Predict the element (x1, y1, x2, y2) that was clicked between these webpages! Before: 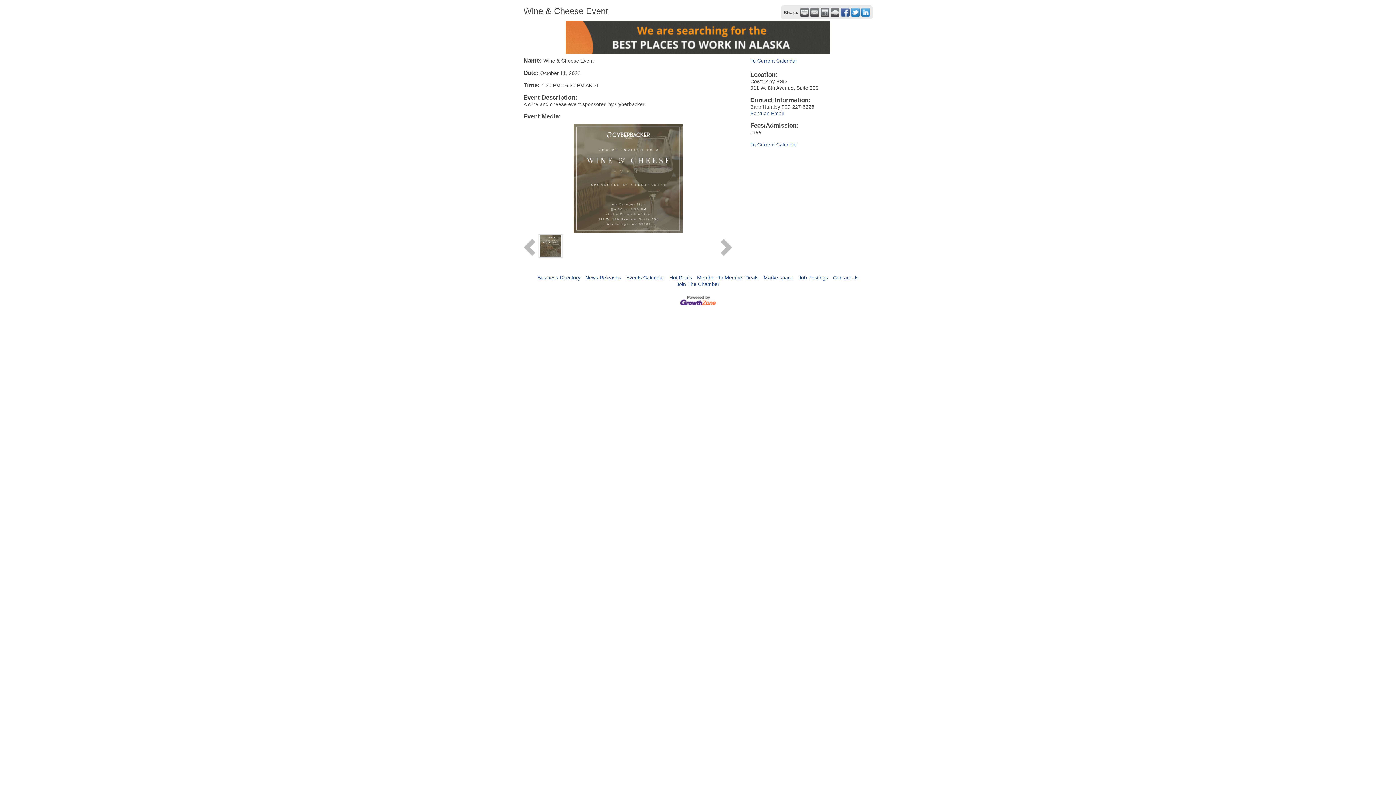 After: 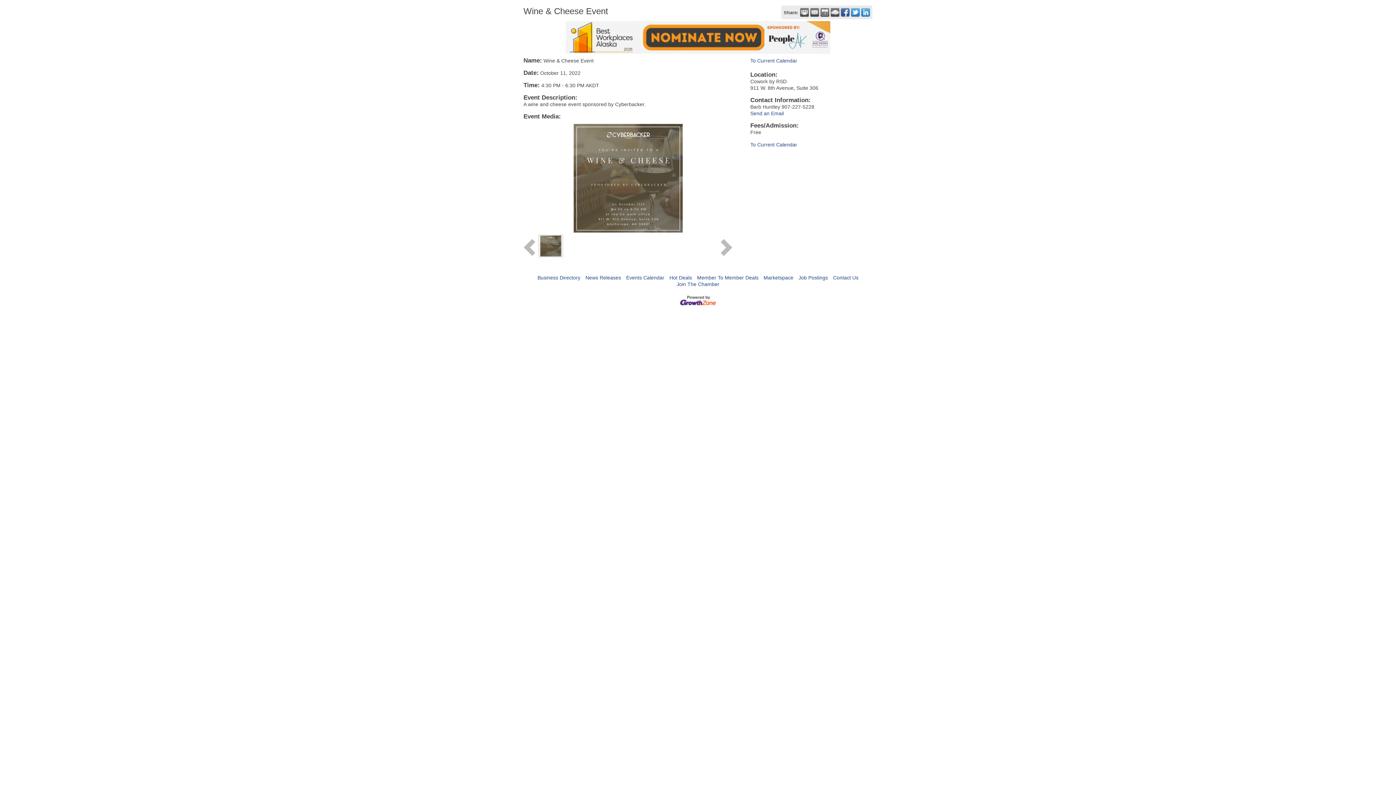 Action: bbox: (565, 21, 830, 53)